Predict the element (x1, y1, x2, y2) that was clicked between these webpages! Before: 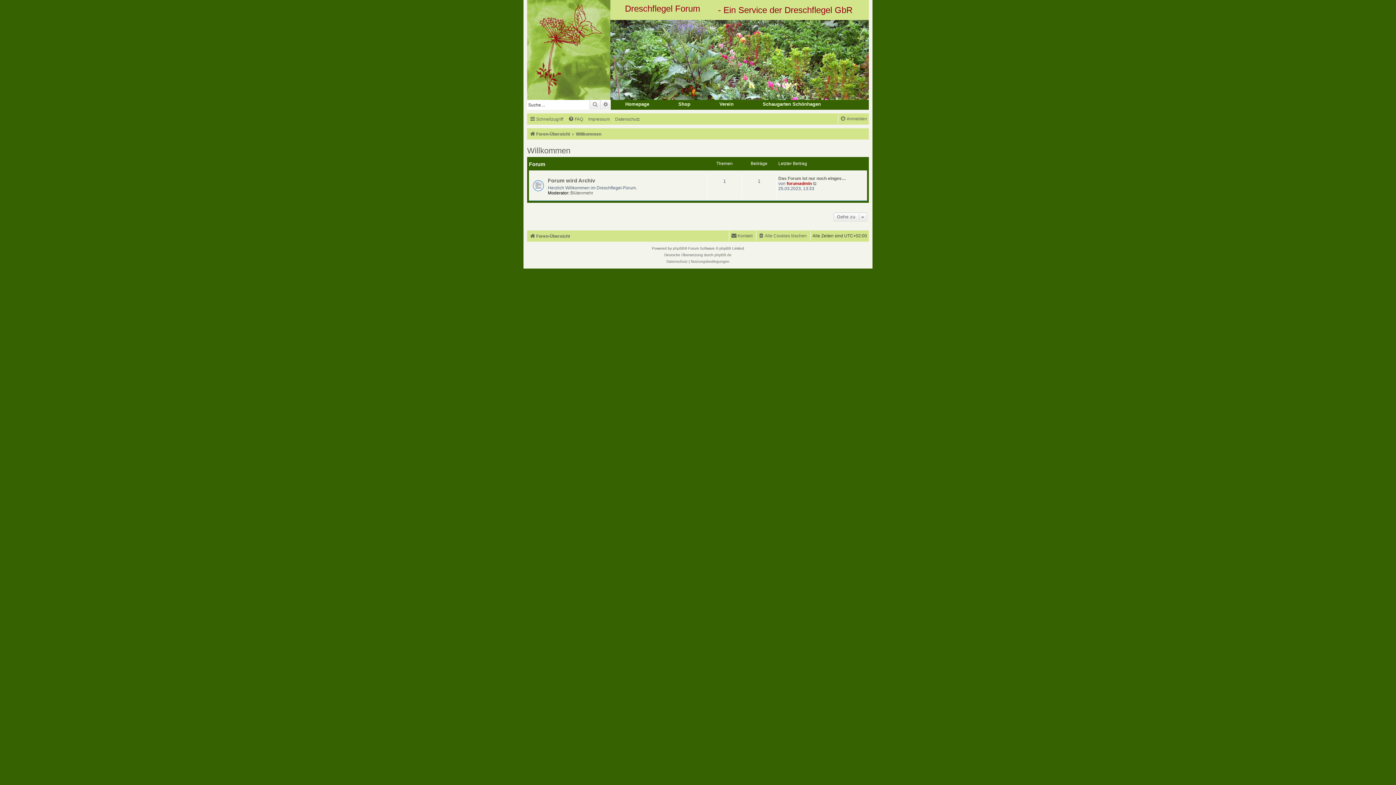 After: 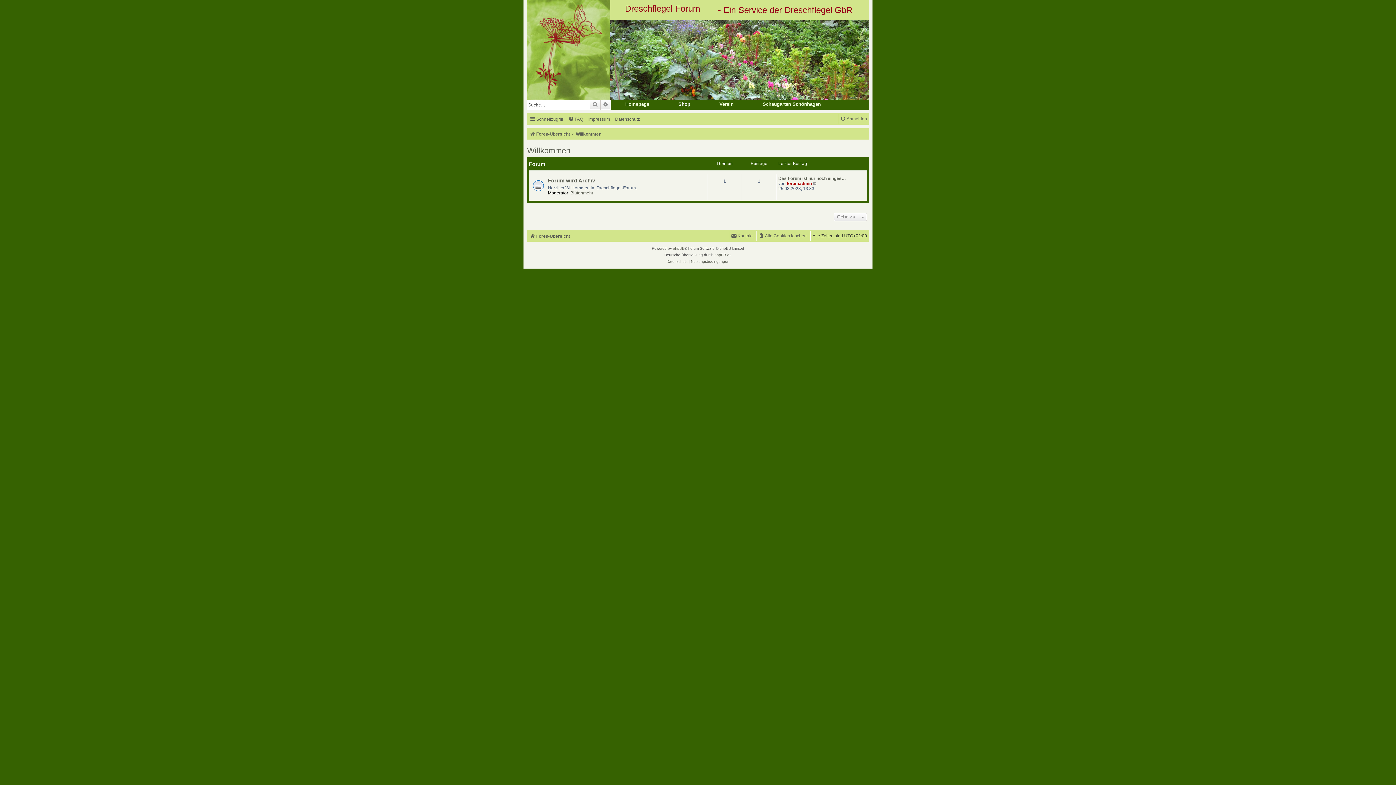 Action: bbox: (664, 100, 705, 108) label: Shop